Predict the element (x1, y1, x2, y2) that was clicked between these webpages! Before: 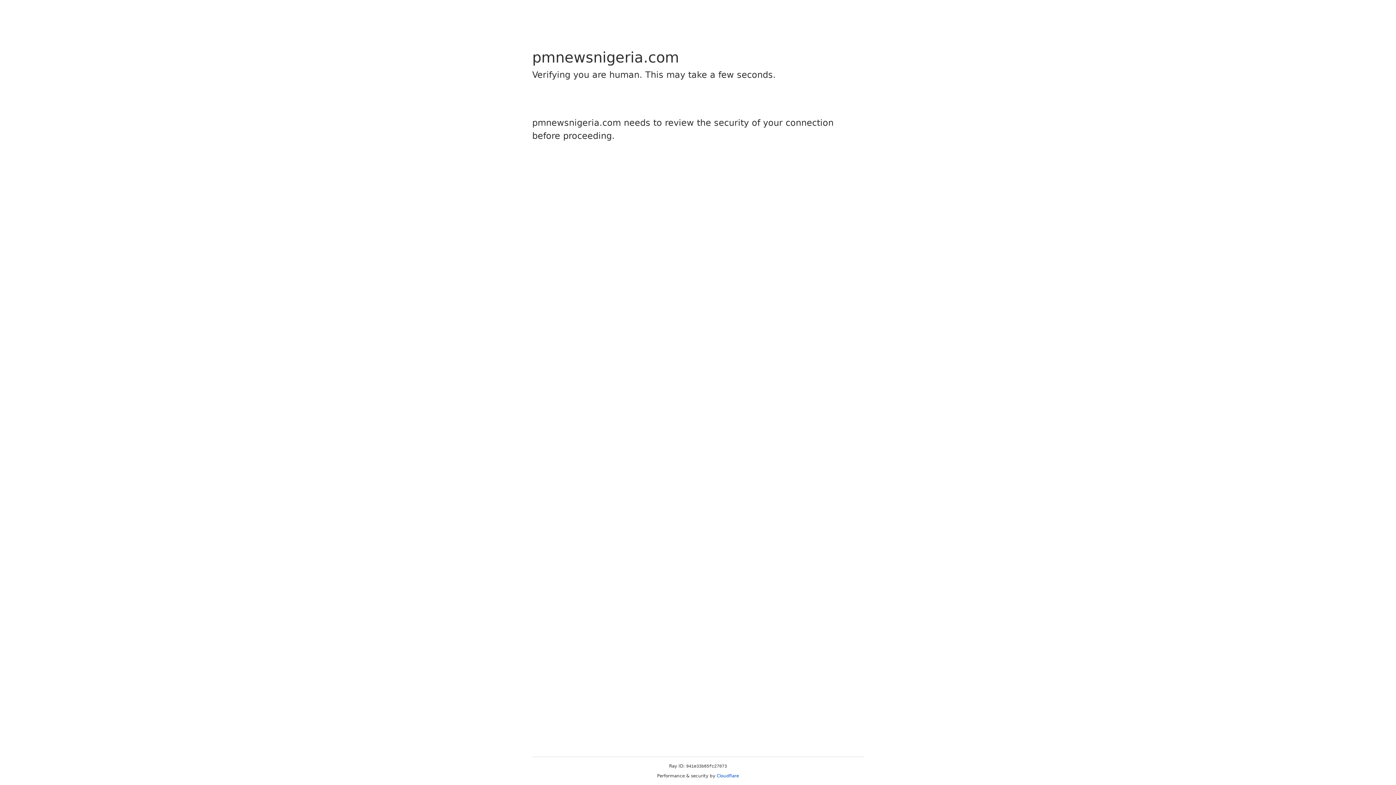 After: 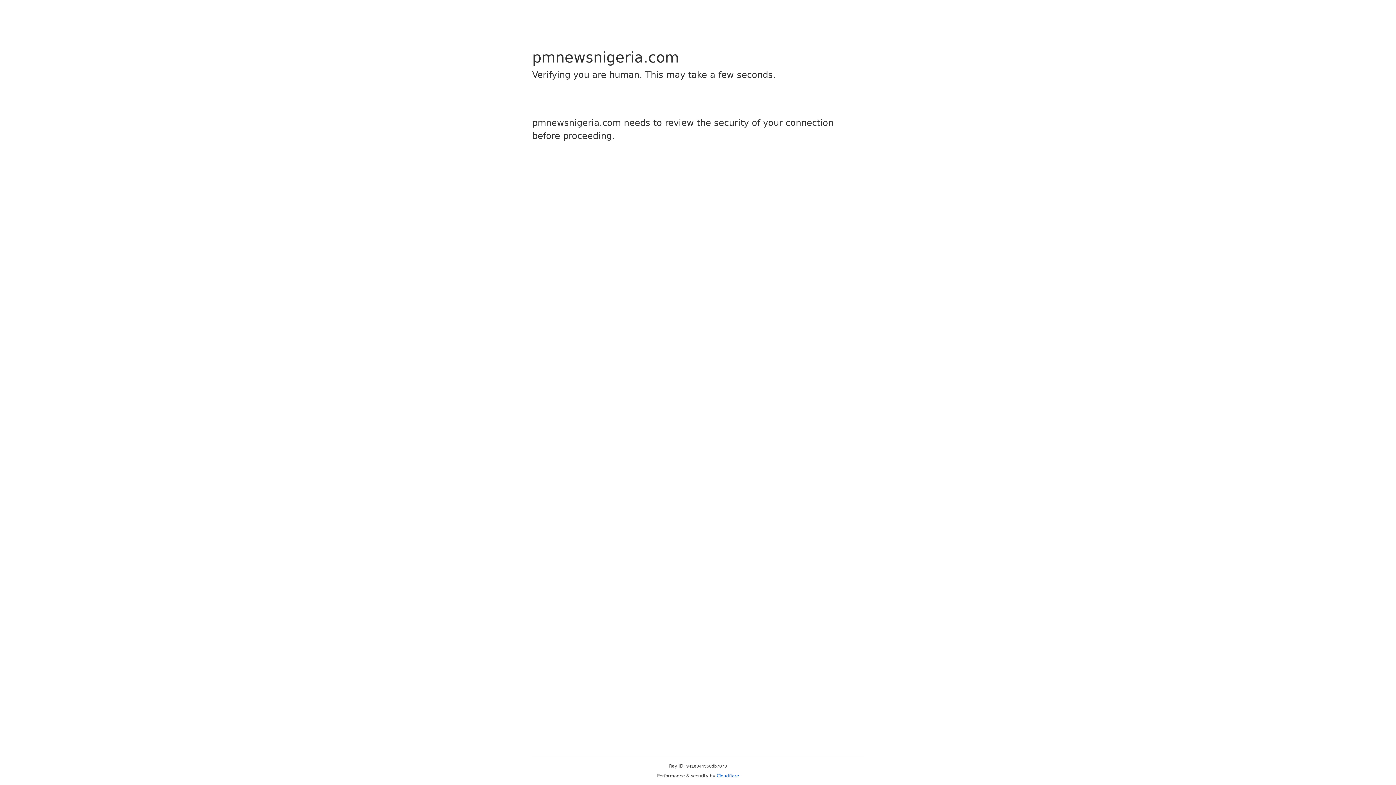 Action: label: Cloudflare bbox: (716, 773, 739, 778)